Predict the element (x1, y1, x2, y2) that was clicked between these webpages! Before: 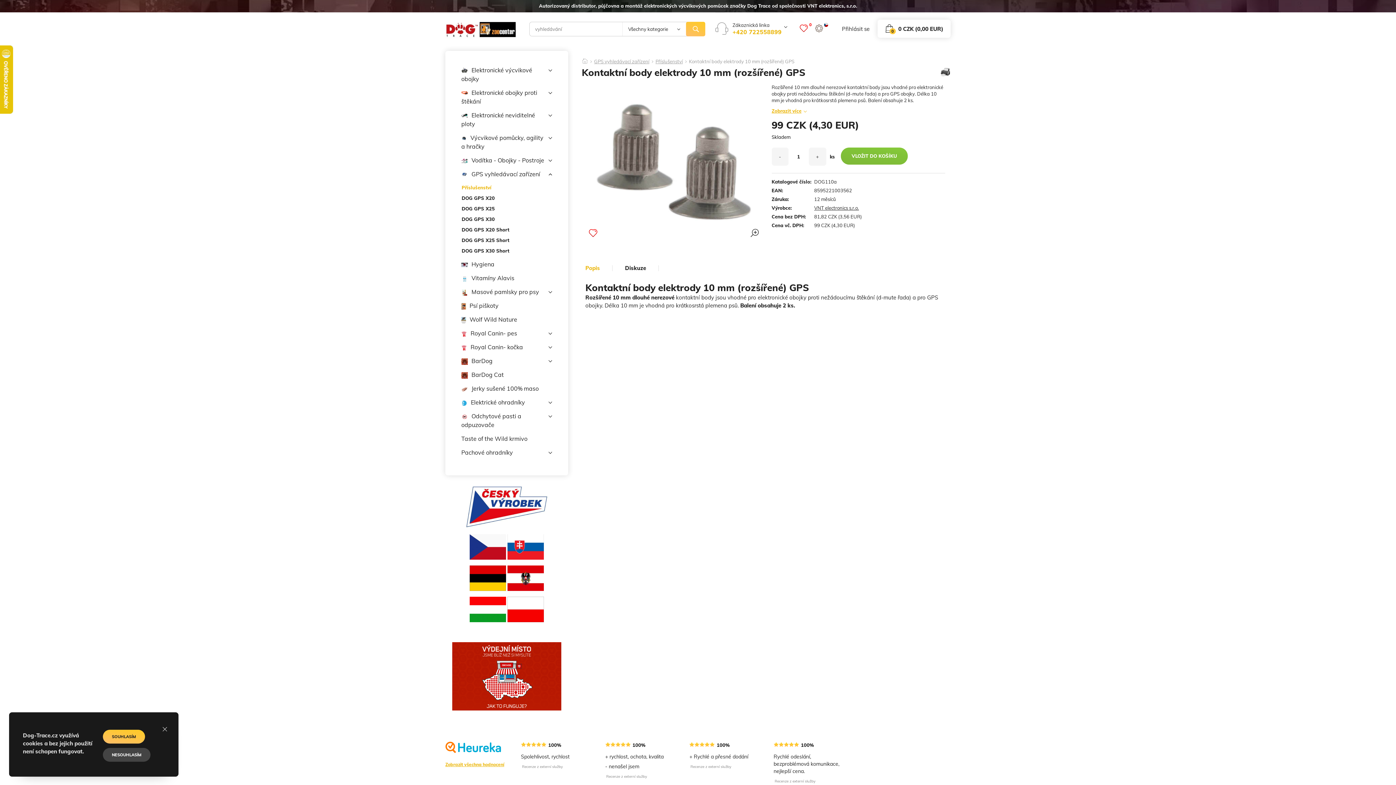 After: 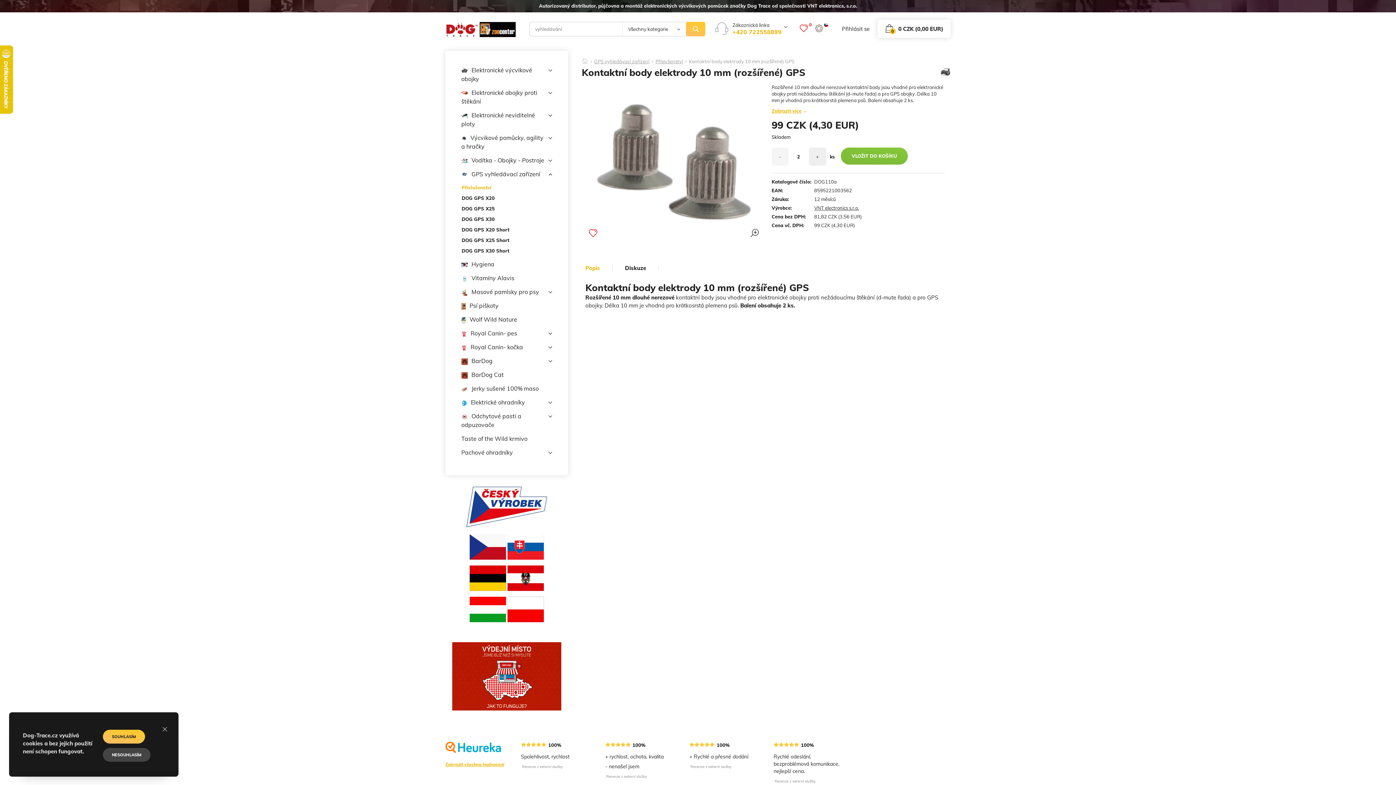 Action: label: + bbox: (808, 147, 826, 165)